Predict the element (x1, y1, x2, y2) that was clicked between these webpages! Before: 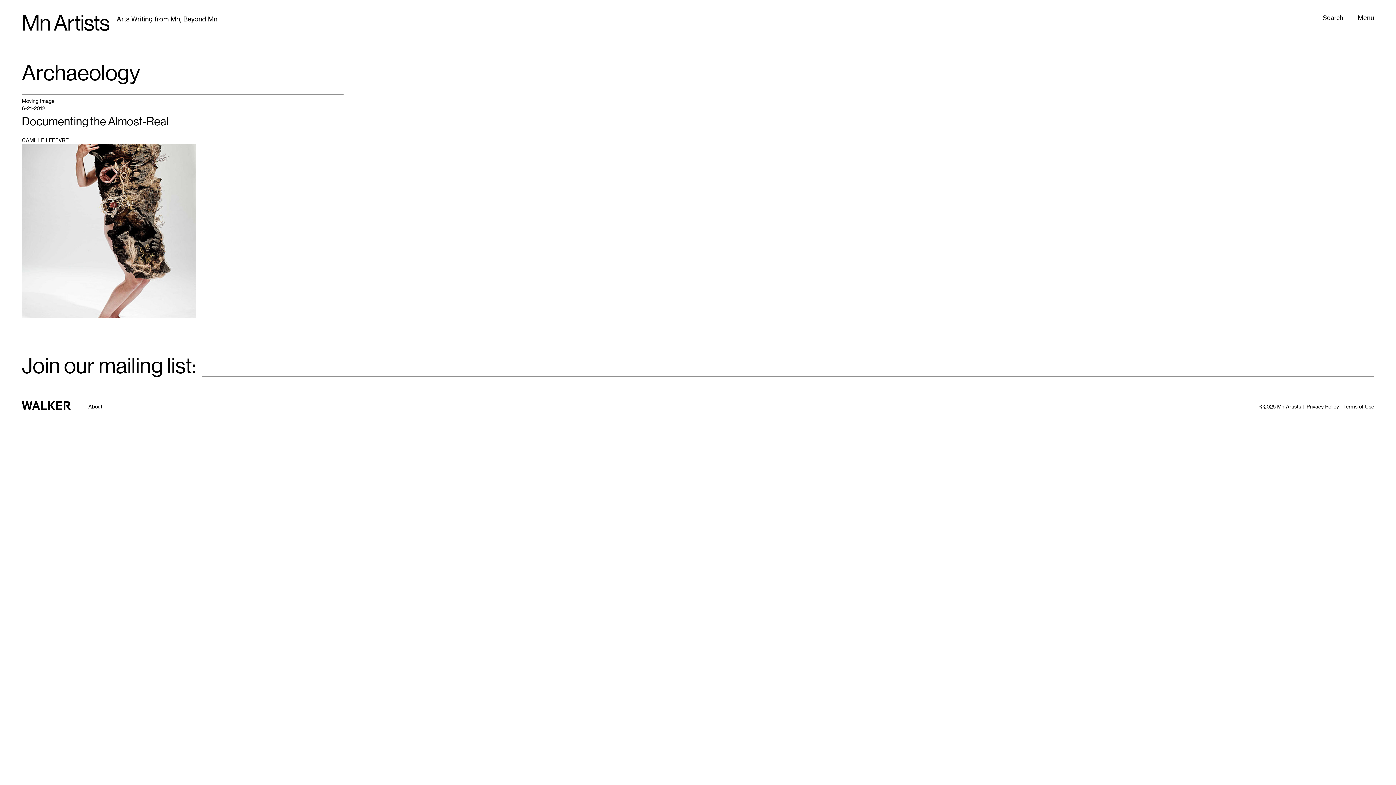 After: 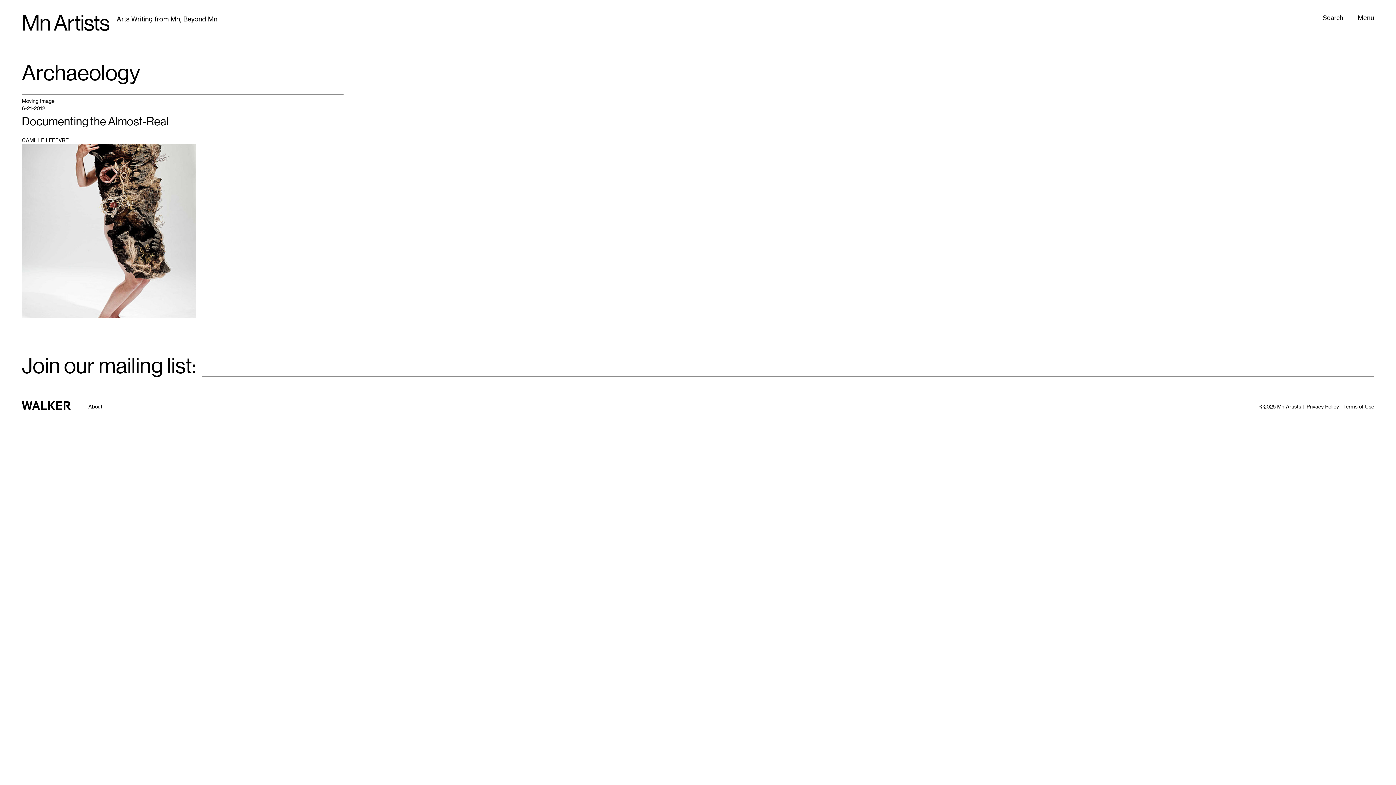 Action: label: Walker Art Center bbox: (21, 399, 70, 413)